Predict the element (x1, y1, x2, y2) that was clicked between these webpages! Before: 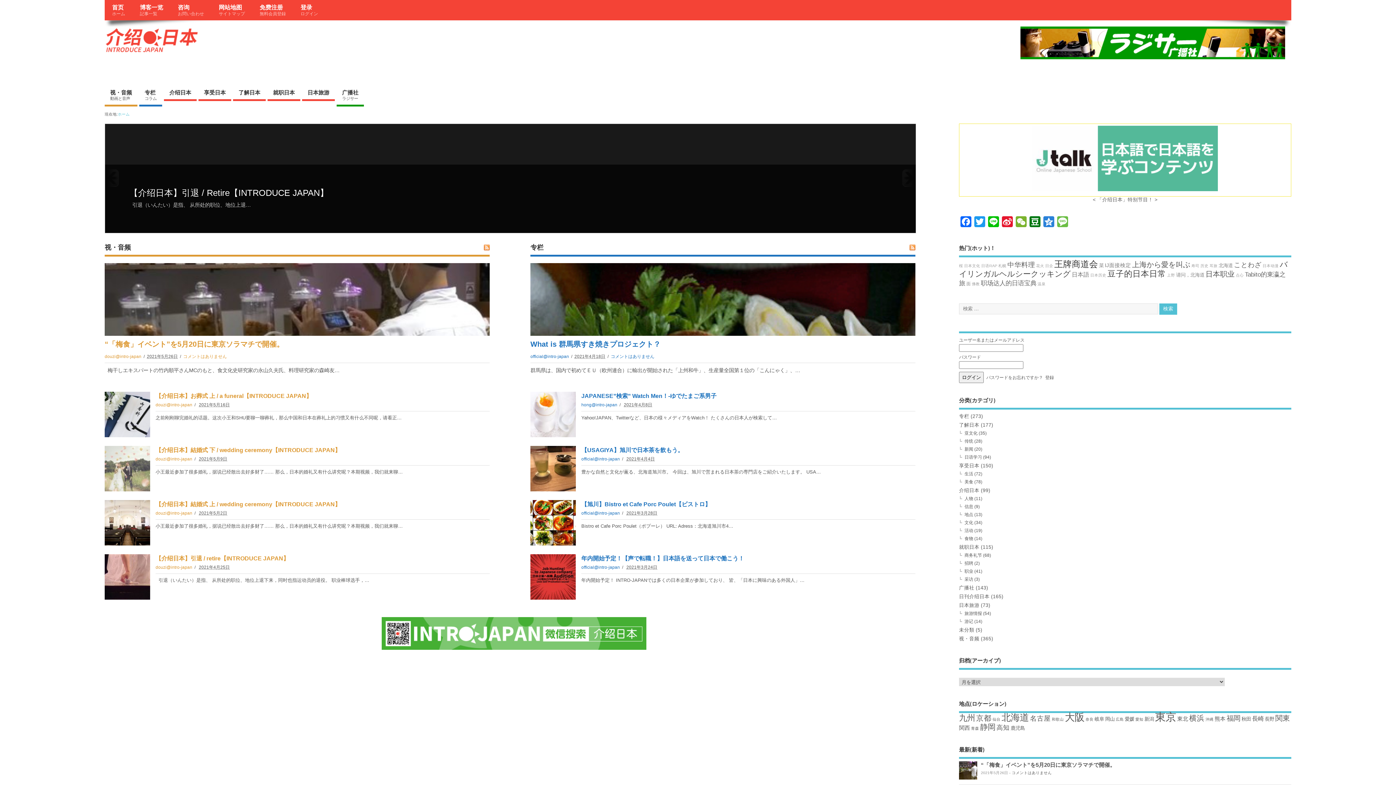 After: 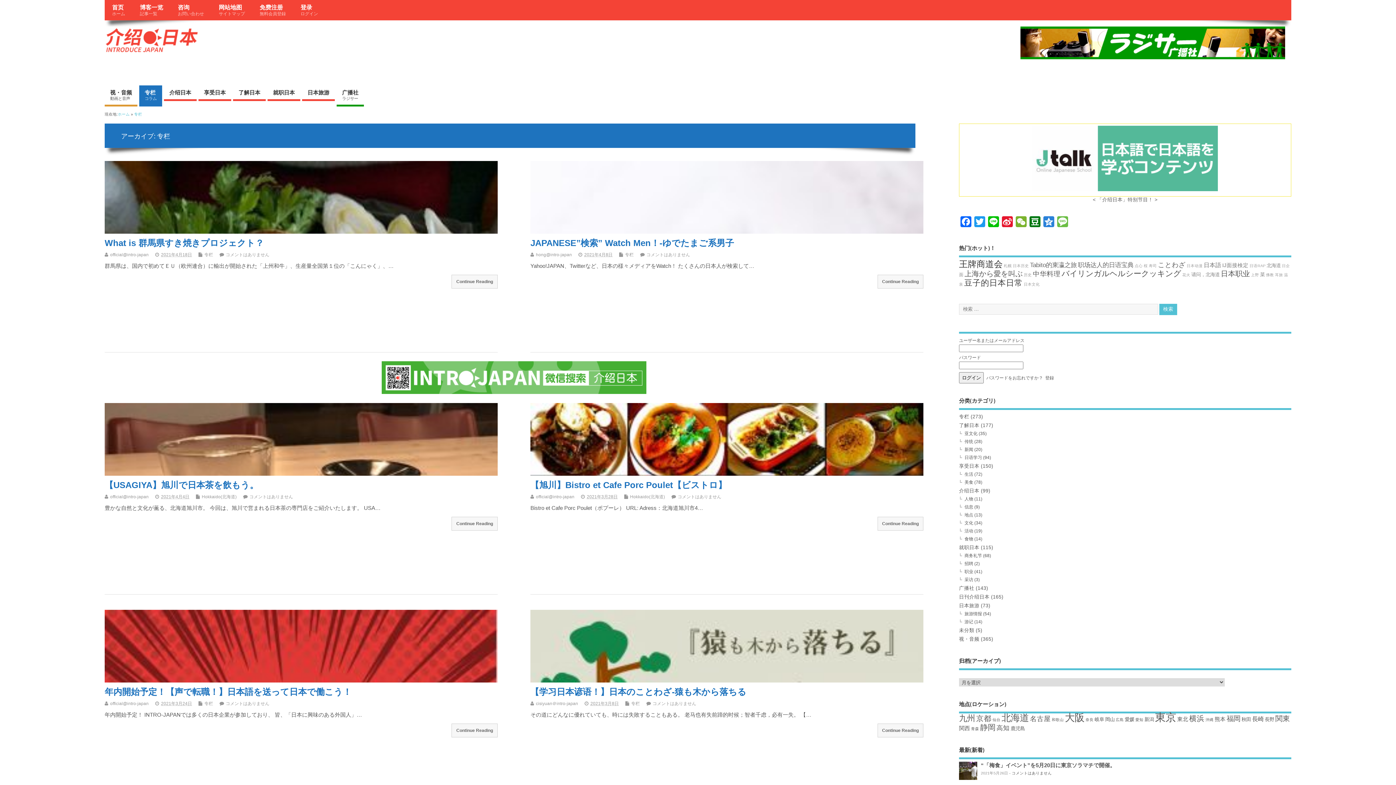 Action: bbox: (139, 85, 162, 106) label: 专栏
コラム